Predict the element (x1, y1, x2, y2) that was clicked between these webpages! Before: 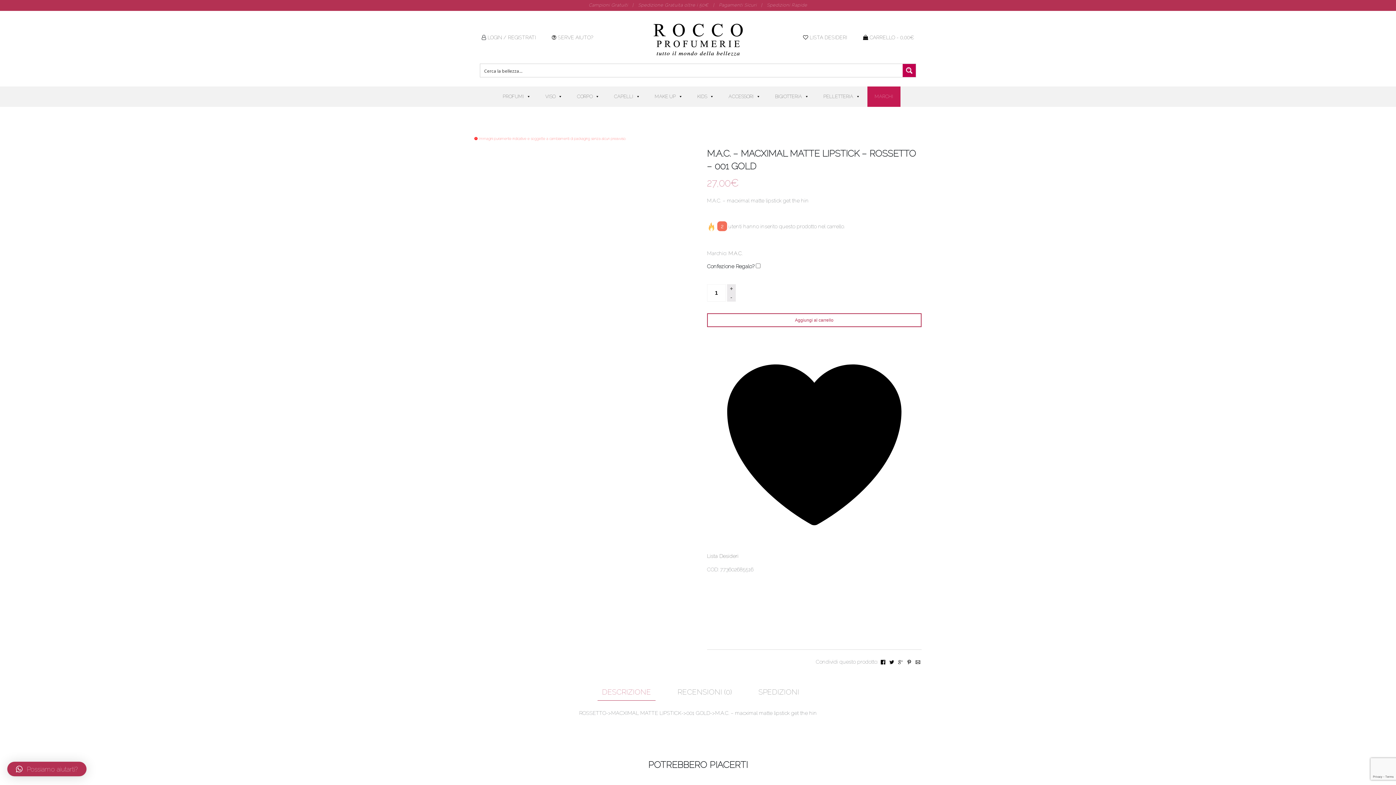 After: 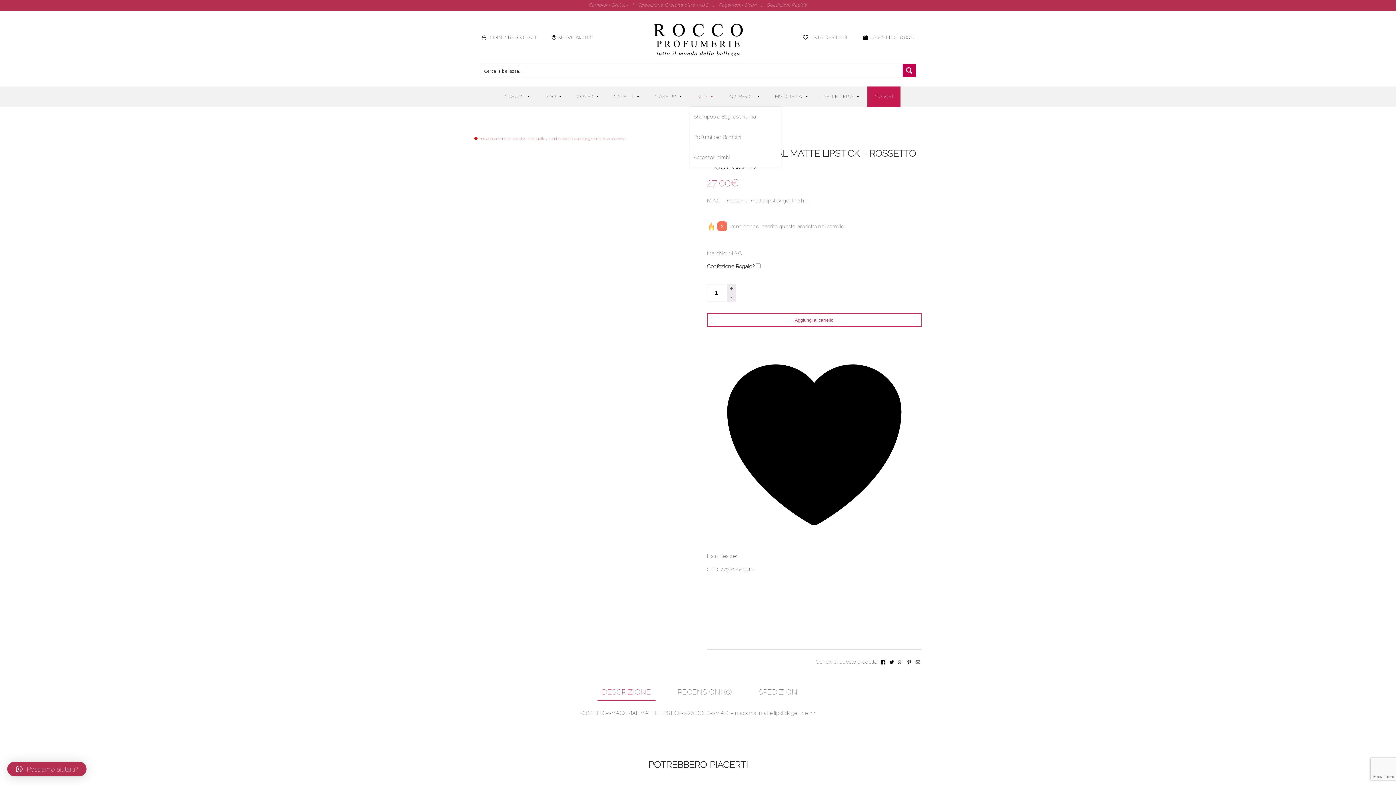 Action: bbox: (690, 86, 721, 106) label: KIDS